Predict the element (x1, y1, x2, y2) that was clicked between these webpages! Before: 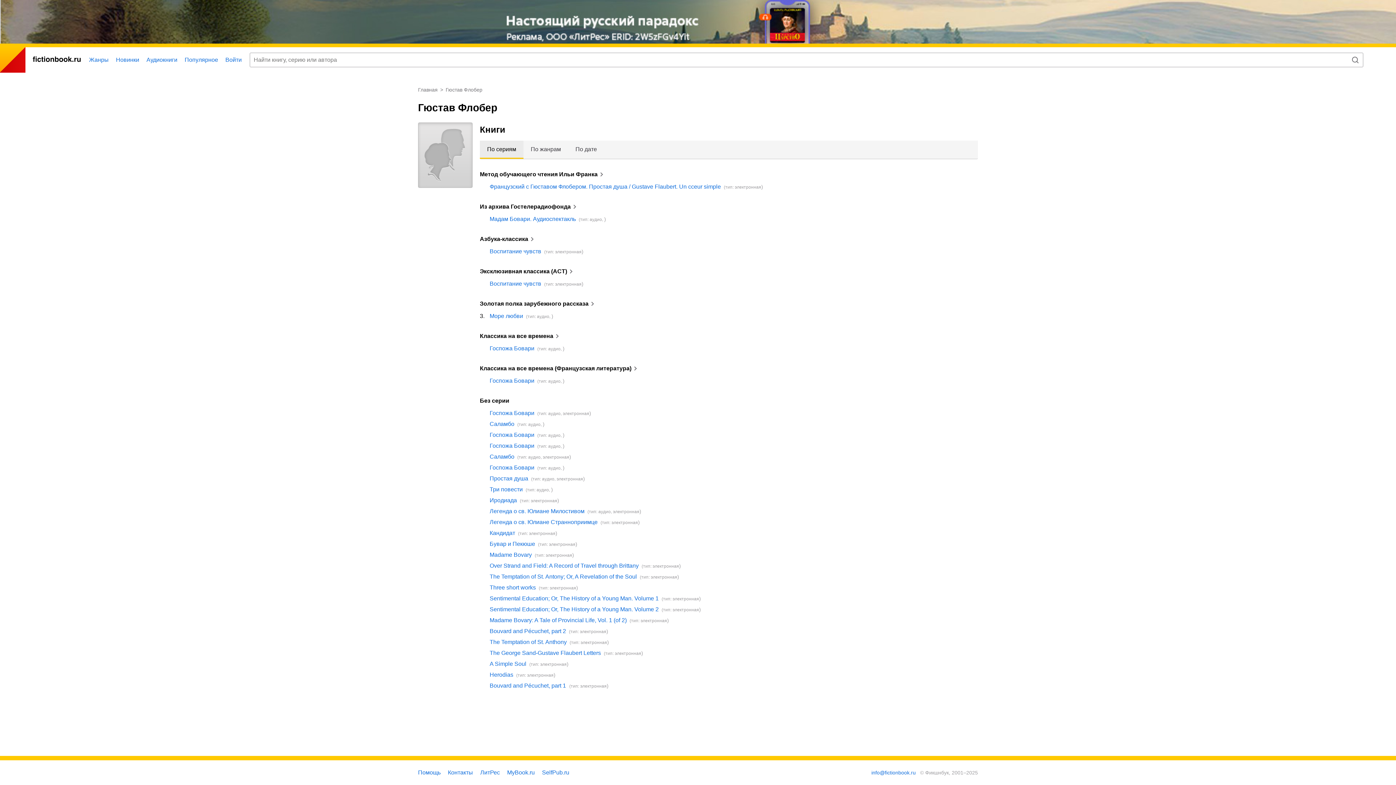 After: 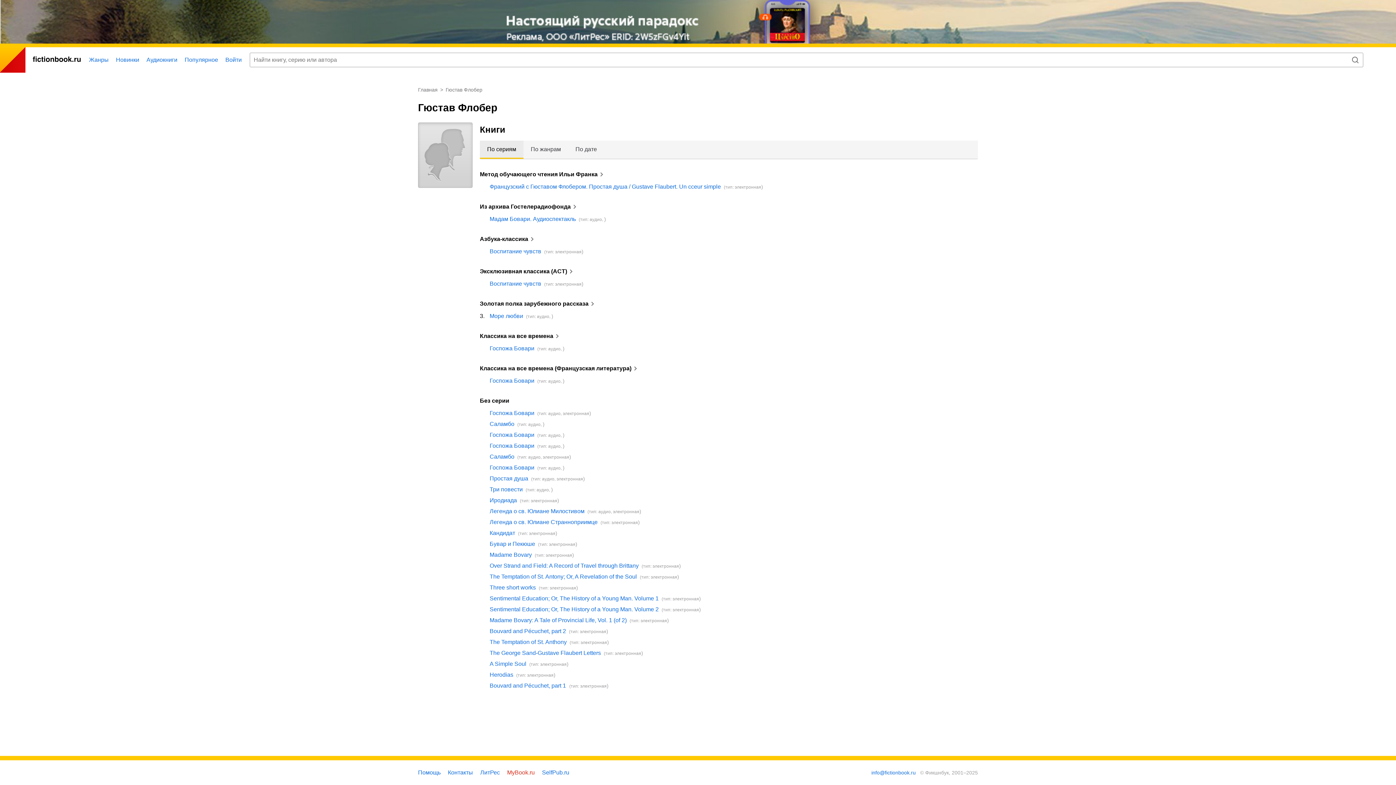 Action: bbox: (507, 769, 534, 776) label: MyBook.ru